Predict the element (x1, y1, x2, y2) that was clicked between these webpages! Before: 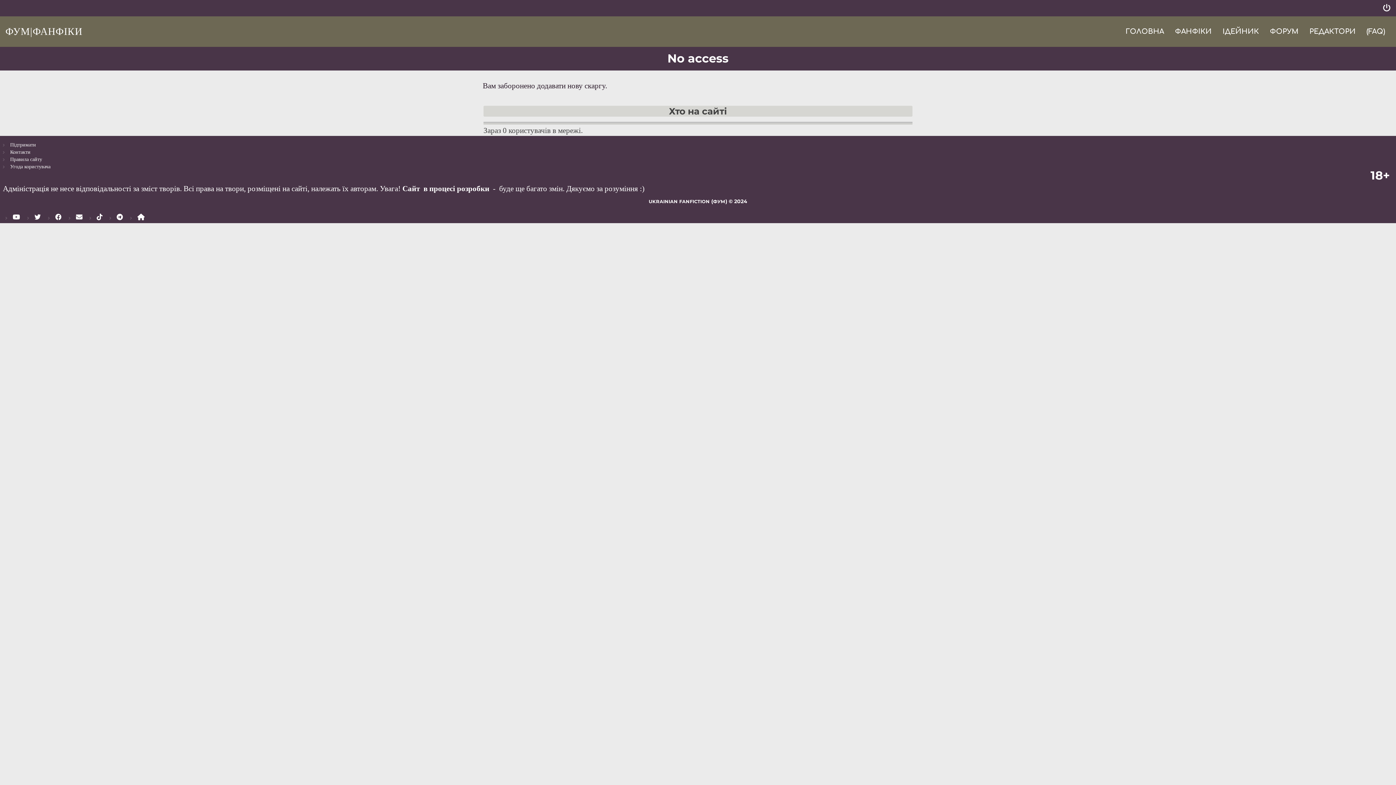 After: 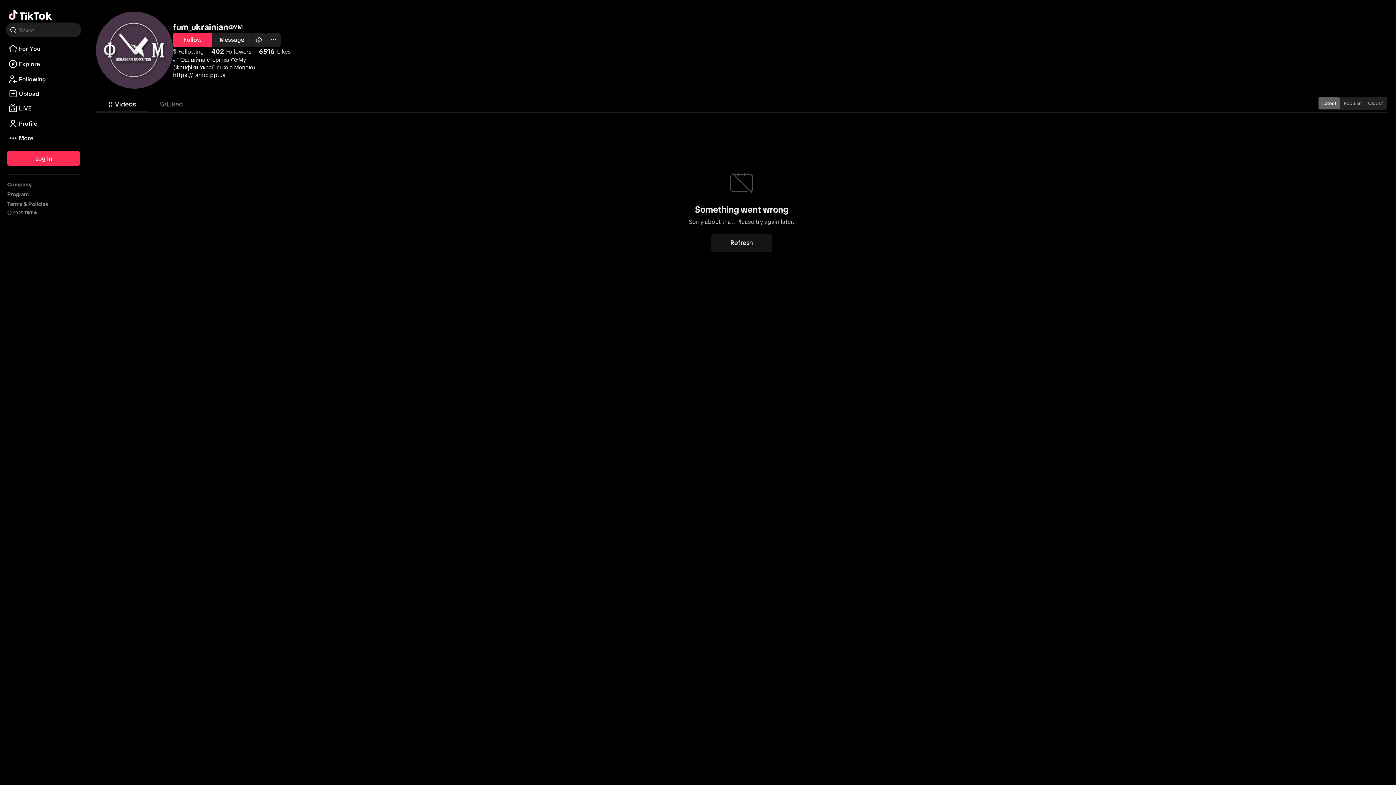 Action: bbox: (89, 214, 102, 220)